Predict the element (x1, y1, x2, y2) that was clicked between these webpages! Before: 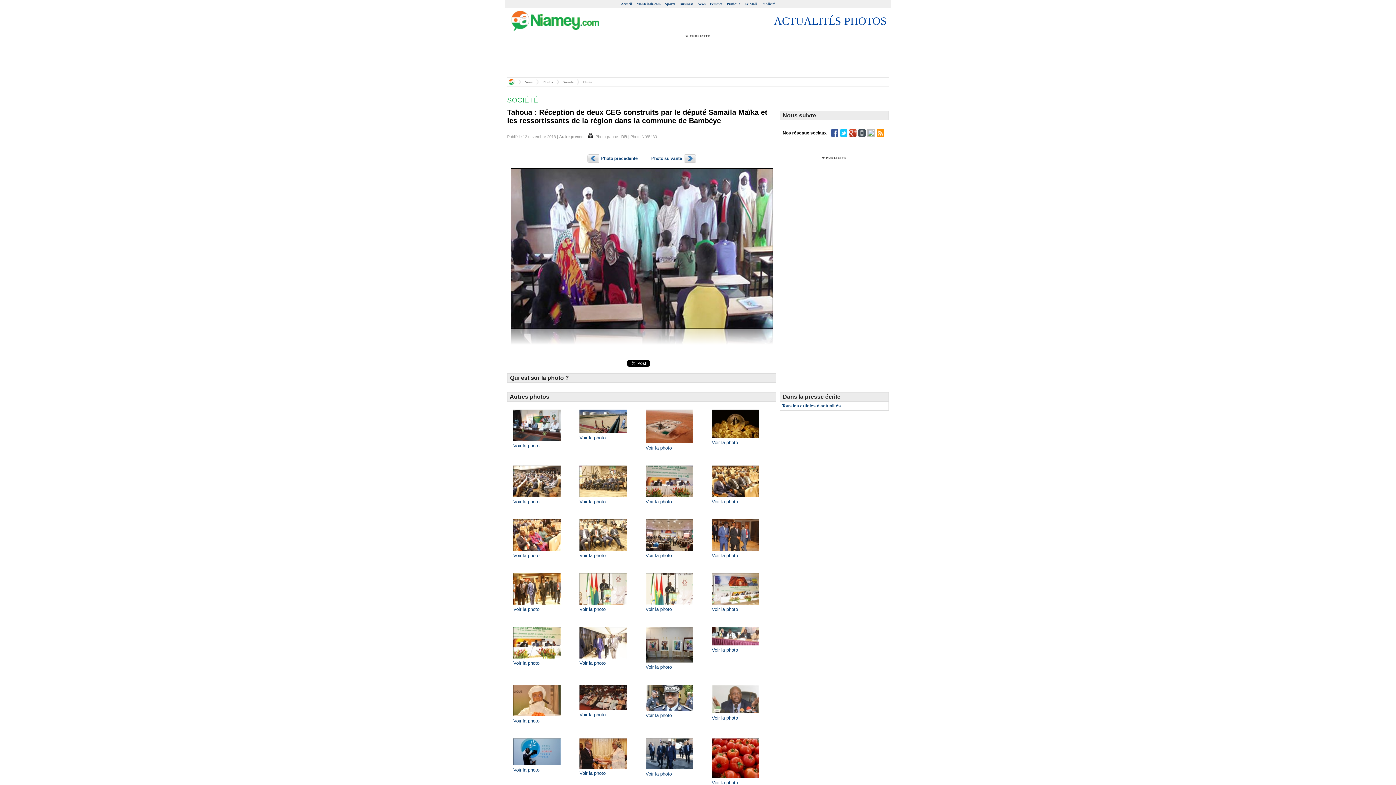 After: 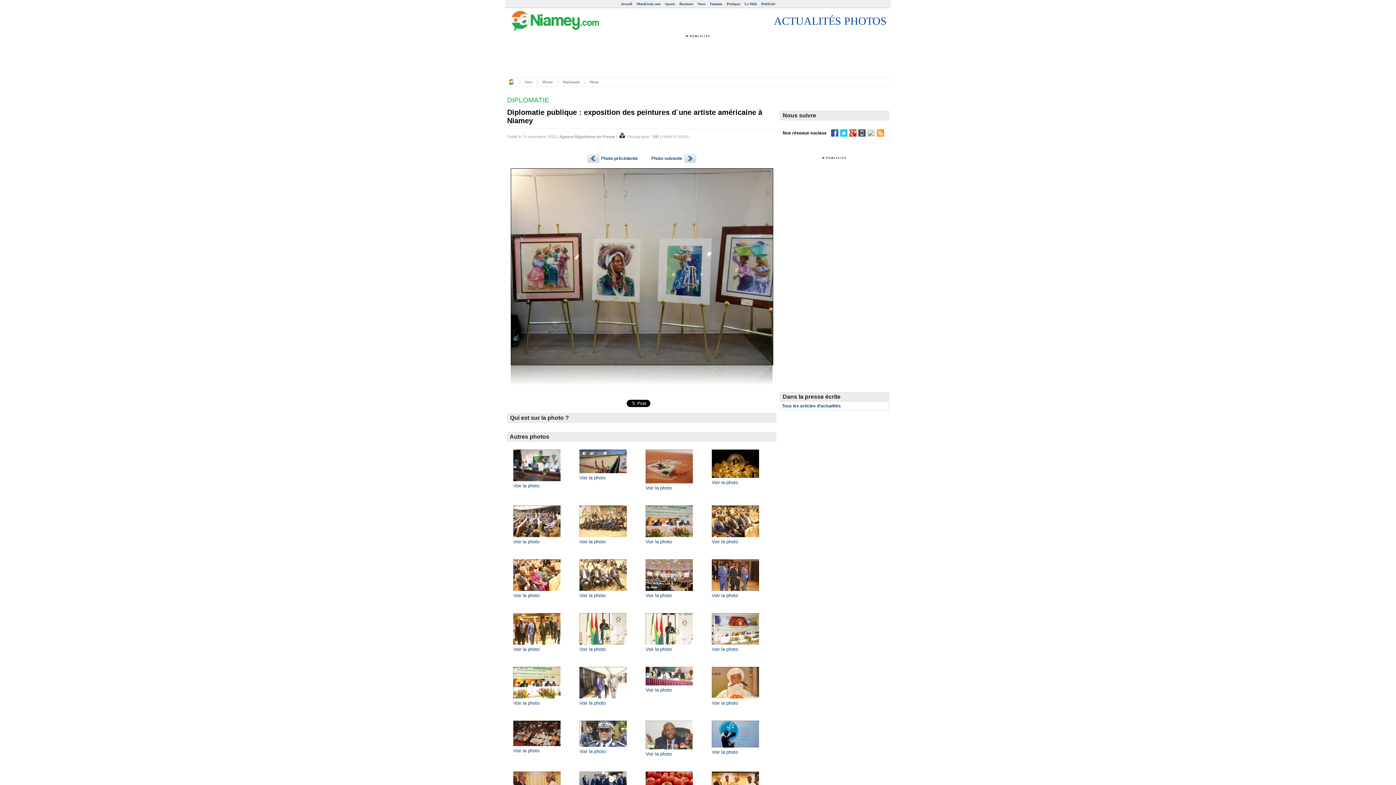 Action: bbox: (645, 665, 672, 670) label: Voir la photo